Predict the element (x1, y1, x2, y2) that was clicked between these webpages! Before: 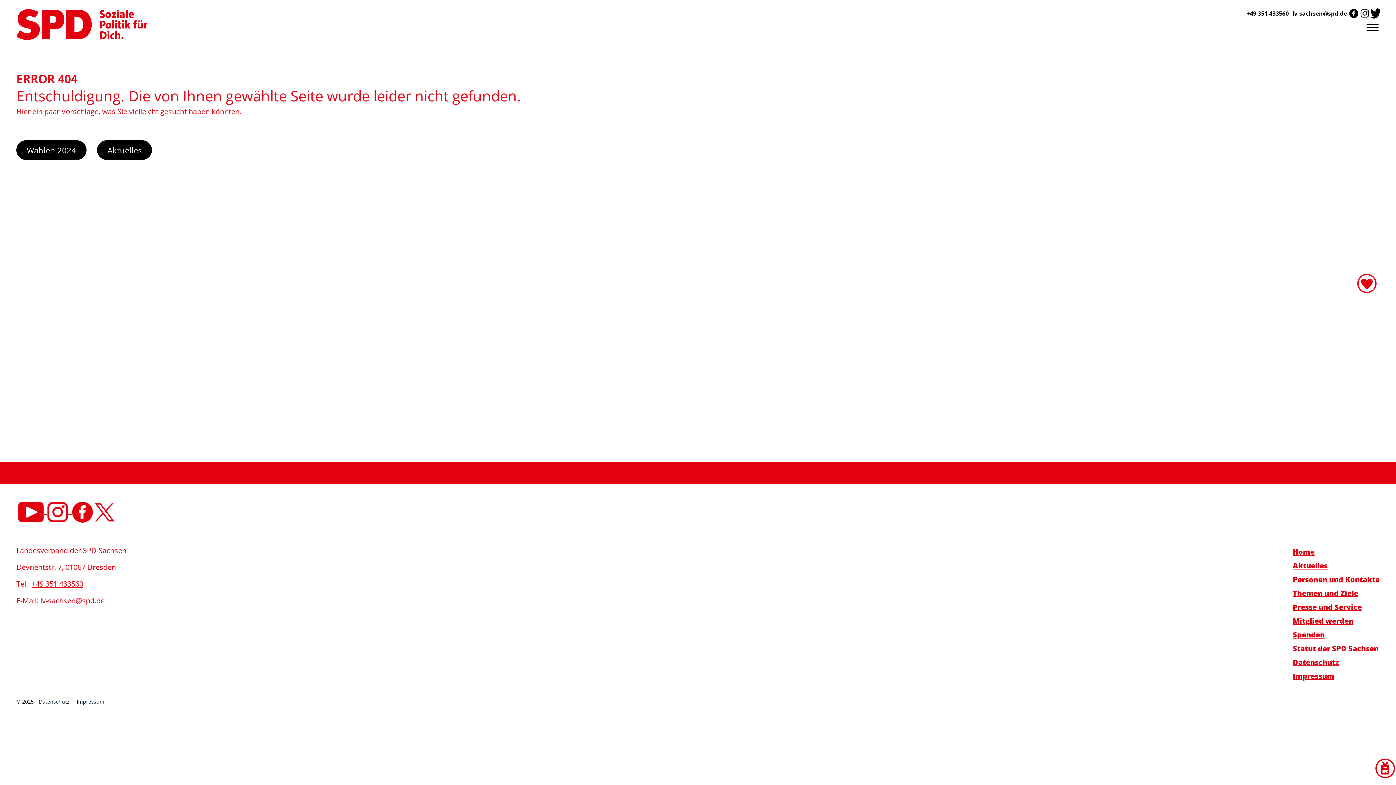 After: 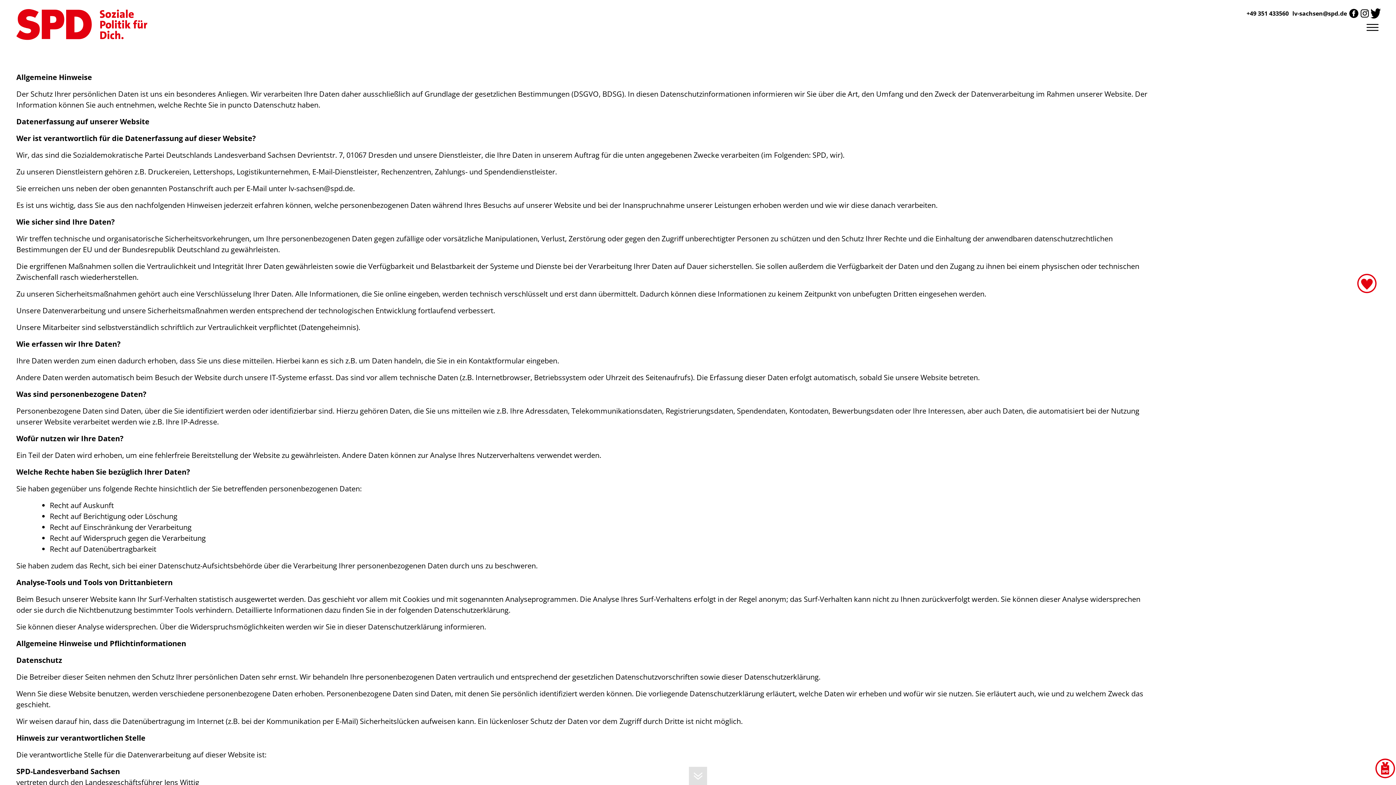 Action: label: Datenschutz bbox: (35, 698, 73, 705)